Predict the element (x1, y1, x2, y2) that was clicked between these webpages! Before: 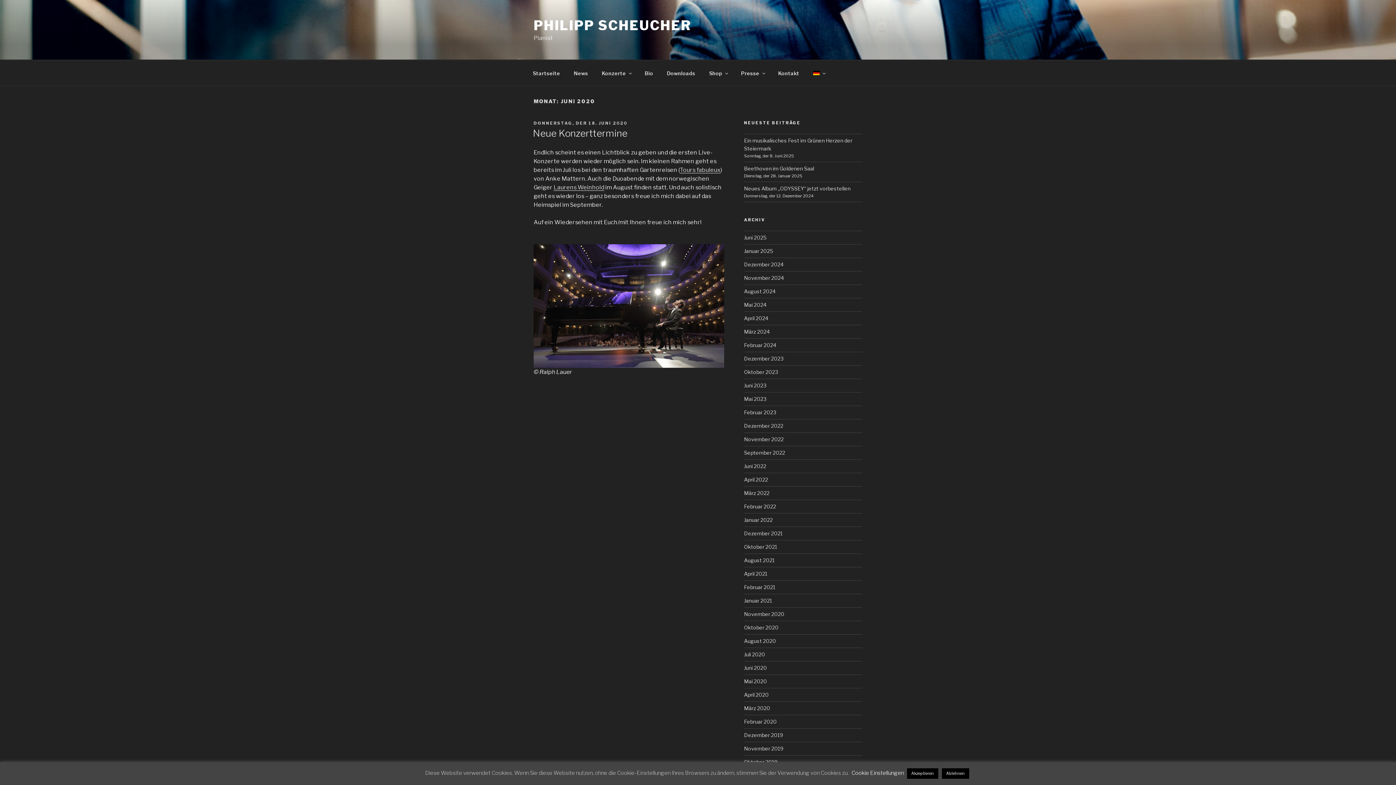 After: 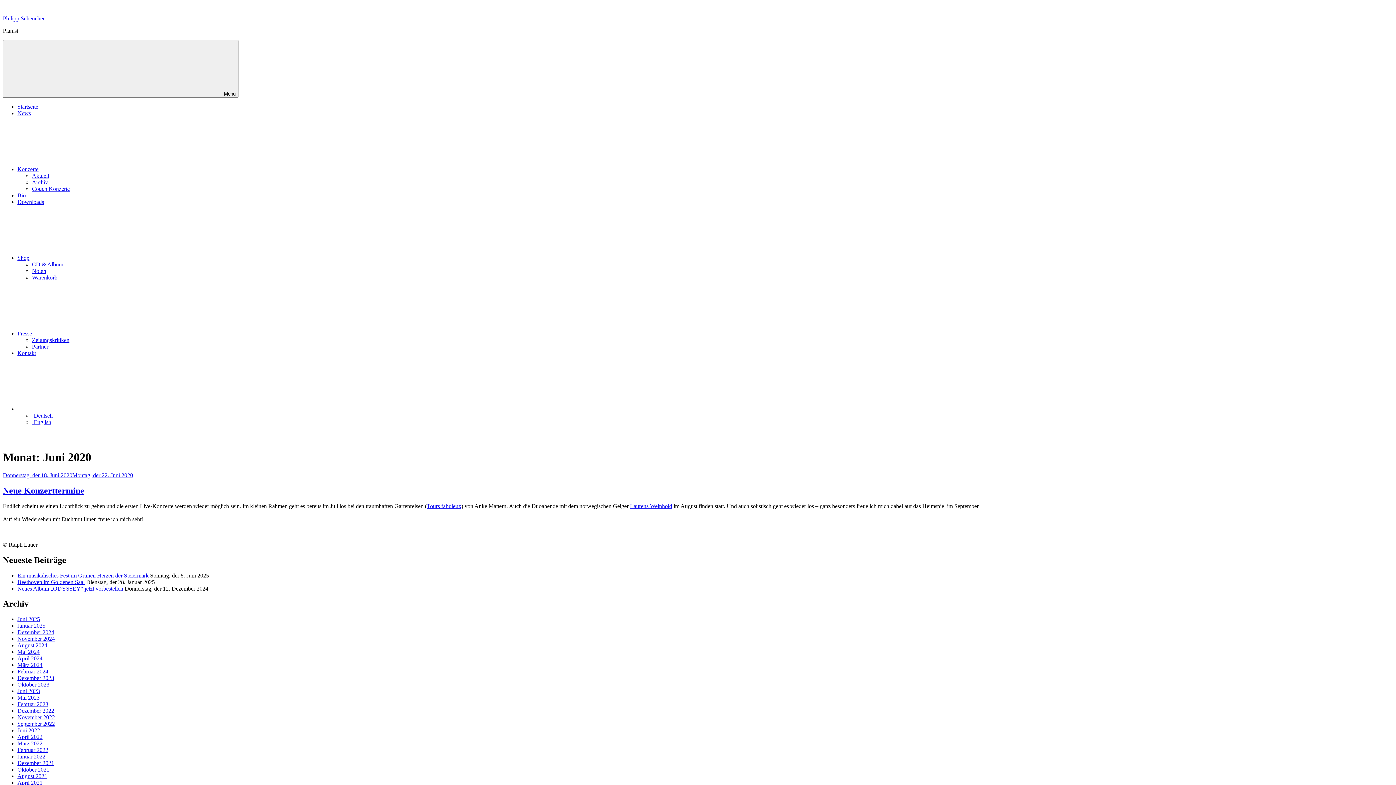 Action: bbox: (744, 664, 767, 671) label: Juni 2020